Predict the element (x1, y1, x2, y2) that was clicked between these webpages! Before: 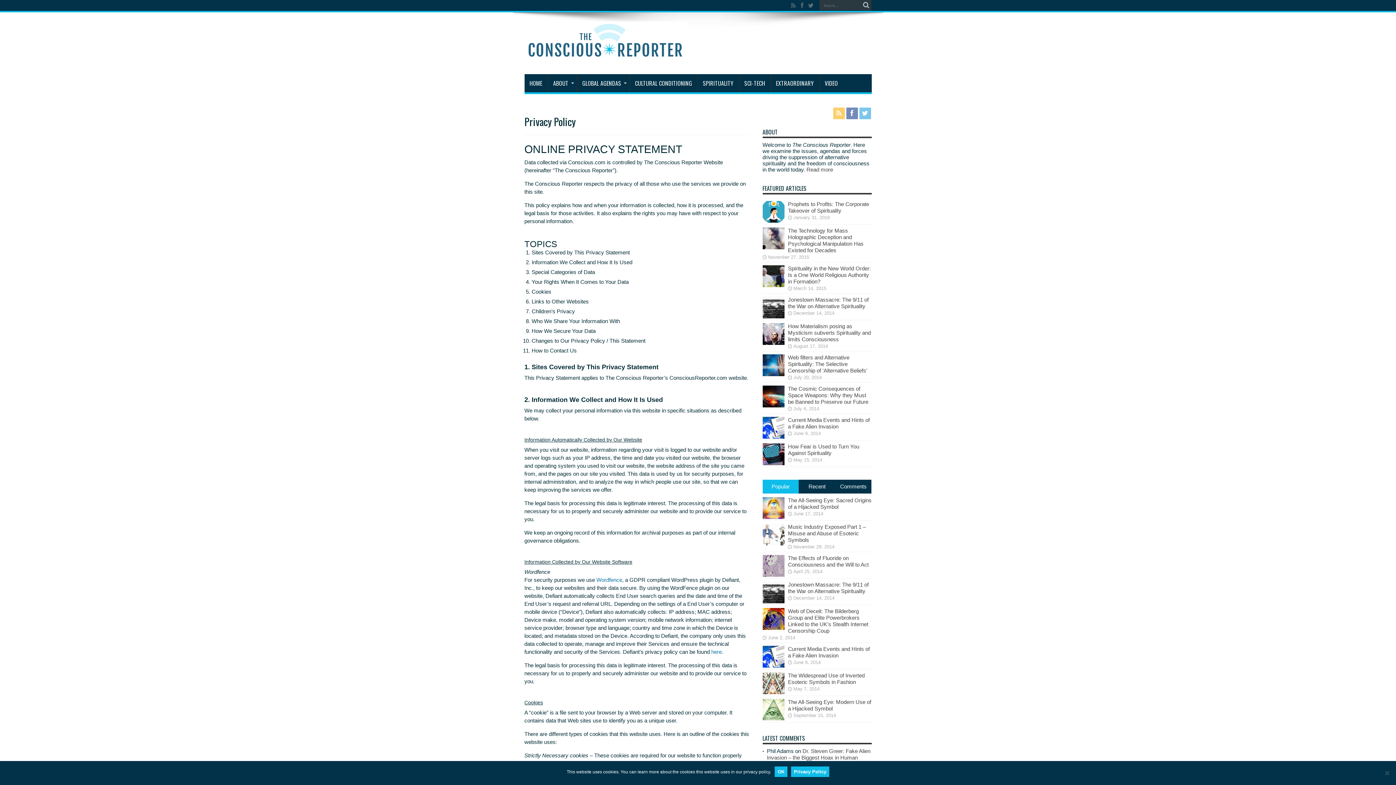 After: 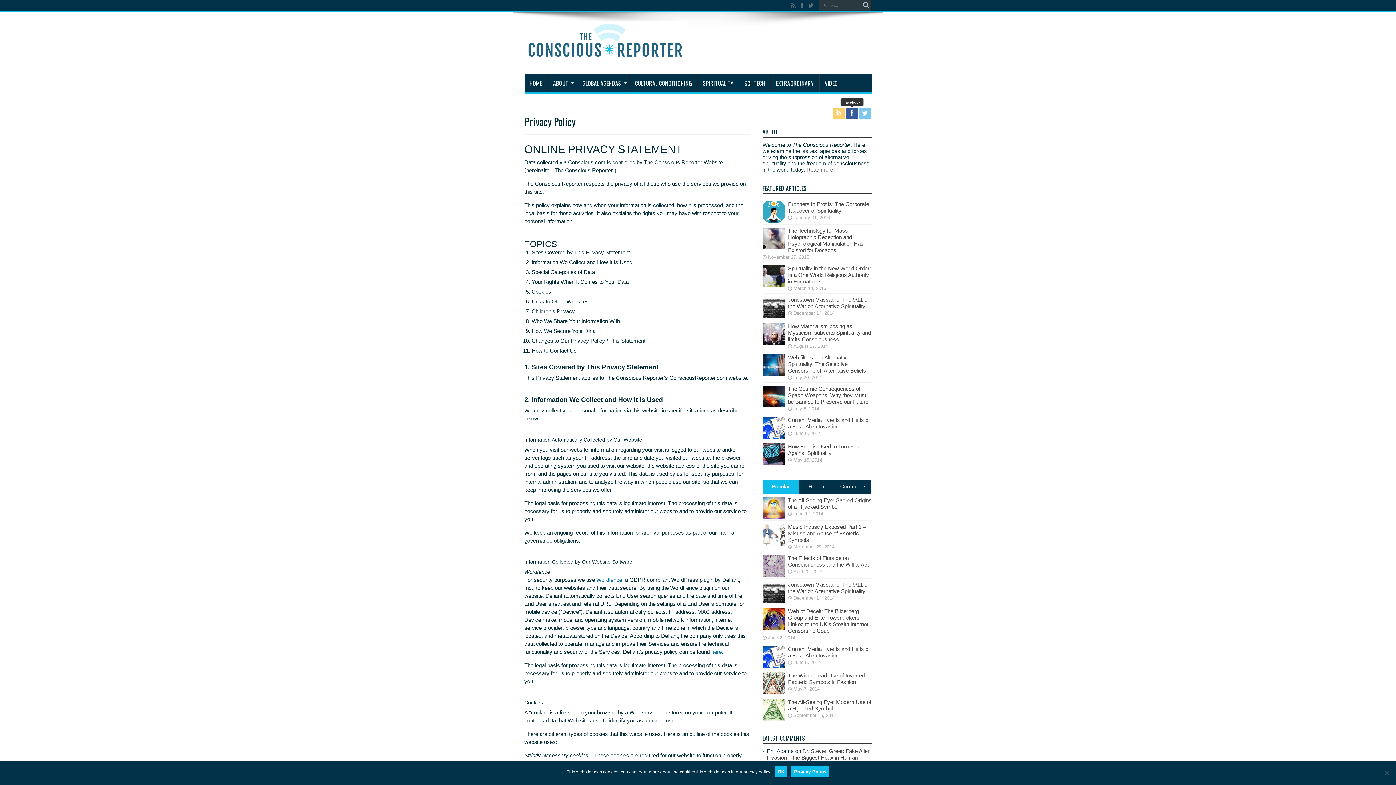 Action: bbox: (846, 107, 858, 119)